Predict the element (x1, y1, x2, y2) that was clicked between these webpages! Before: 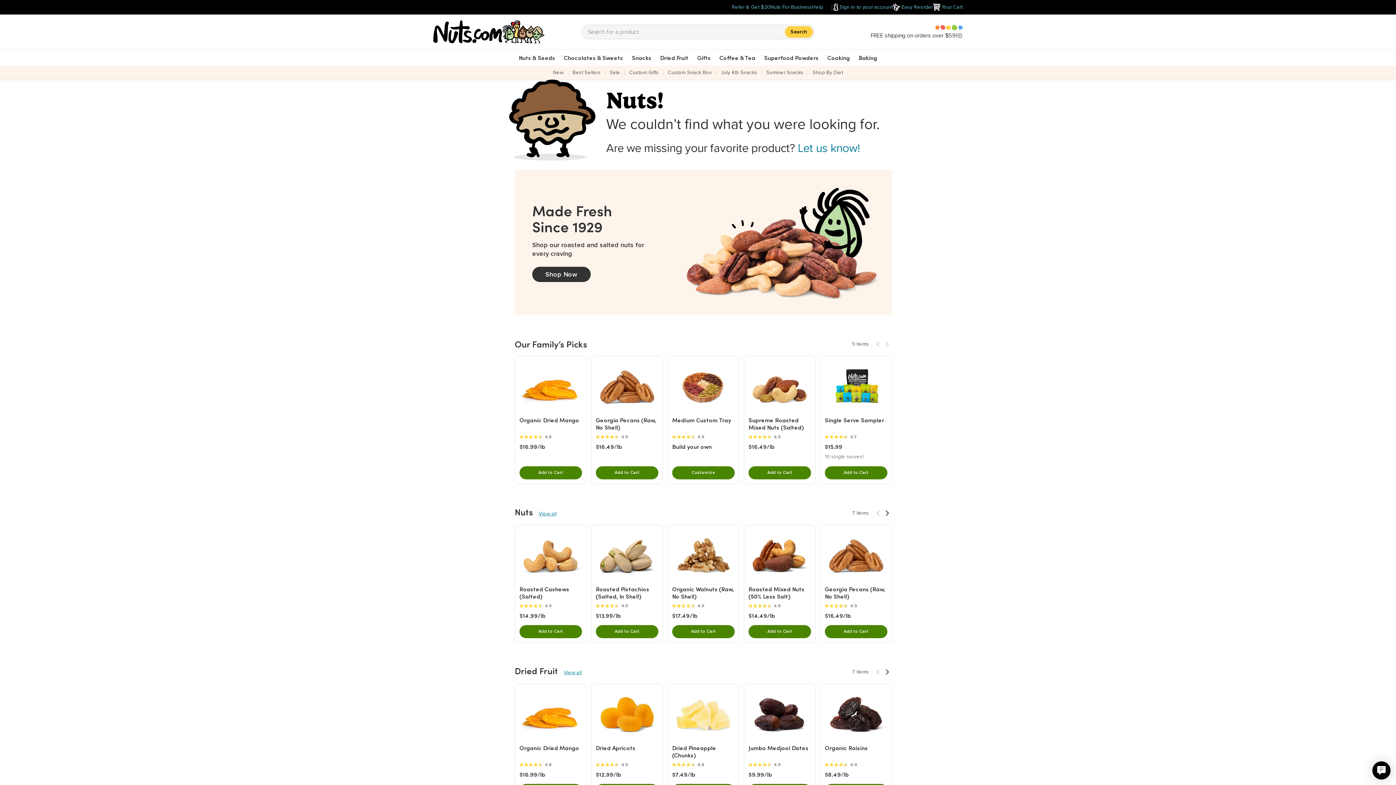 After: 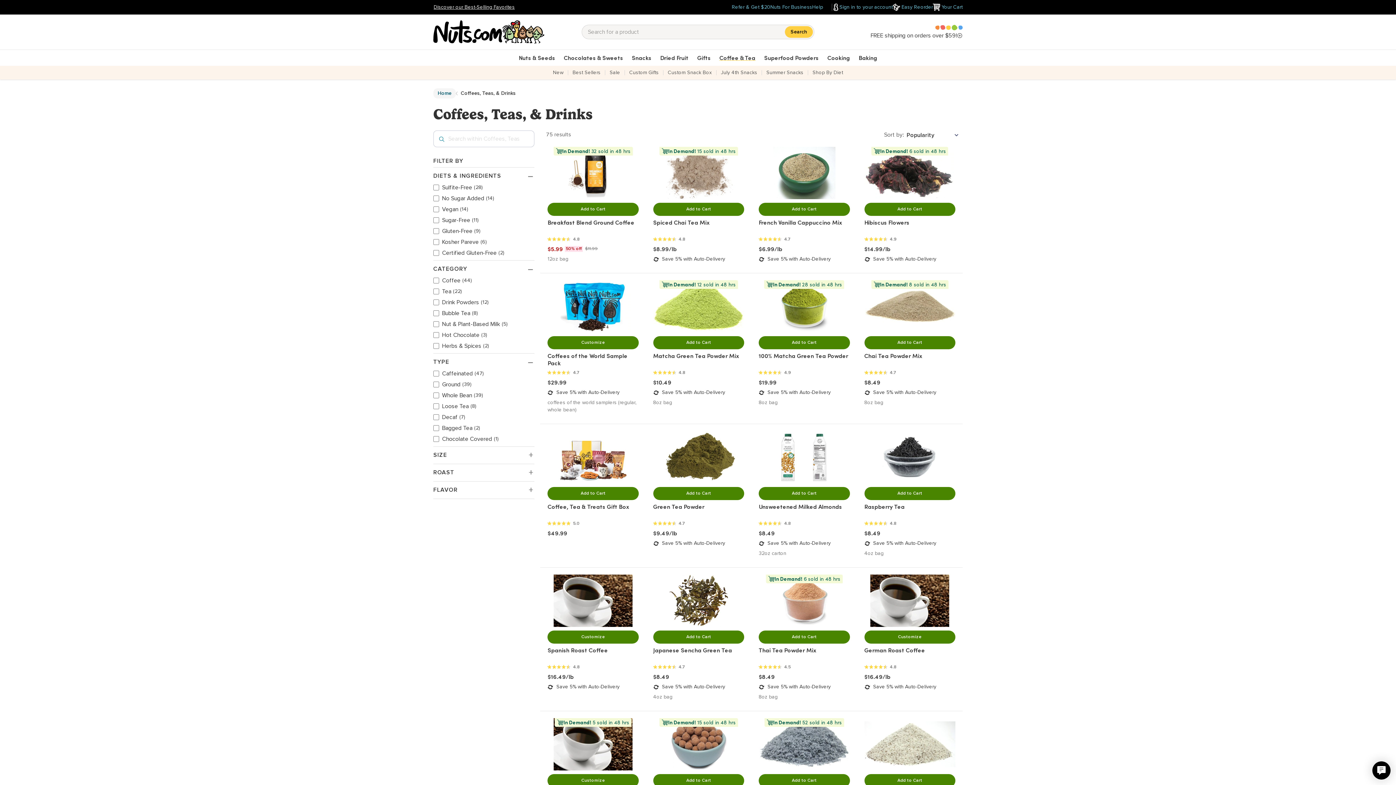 Action: label: Coffee & Tea
Press arrowdown key to enter submenu bbox: (715, 49, 760, 65)